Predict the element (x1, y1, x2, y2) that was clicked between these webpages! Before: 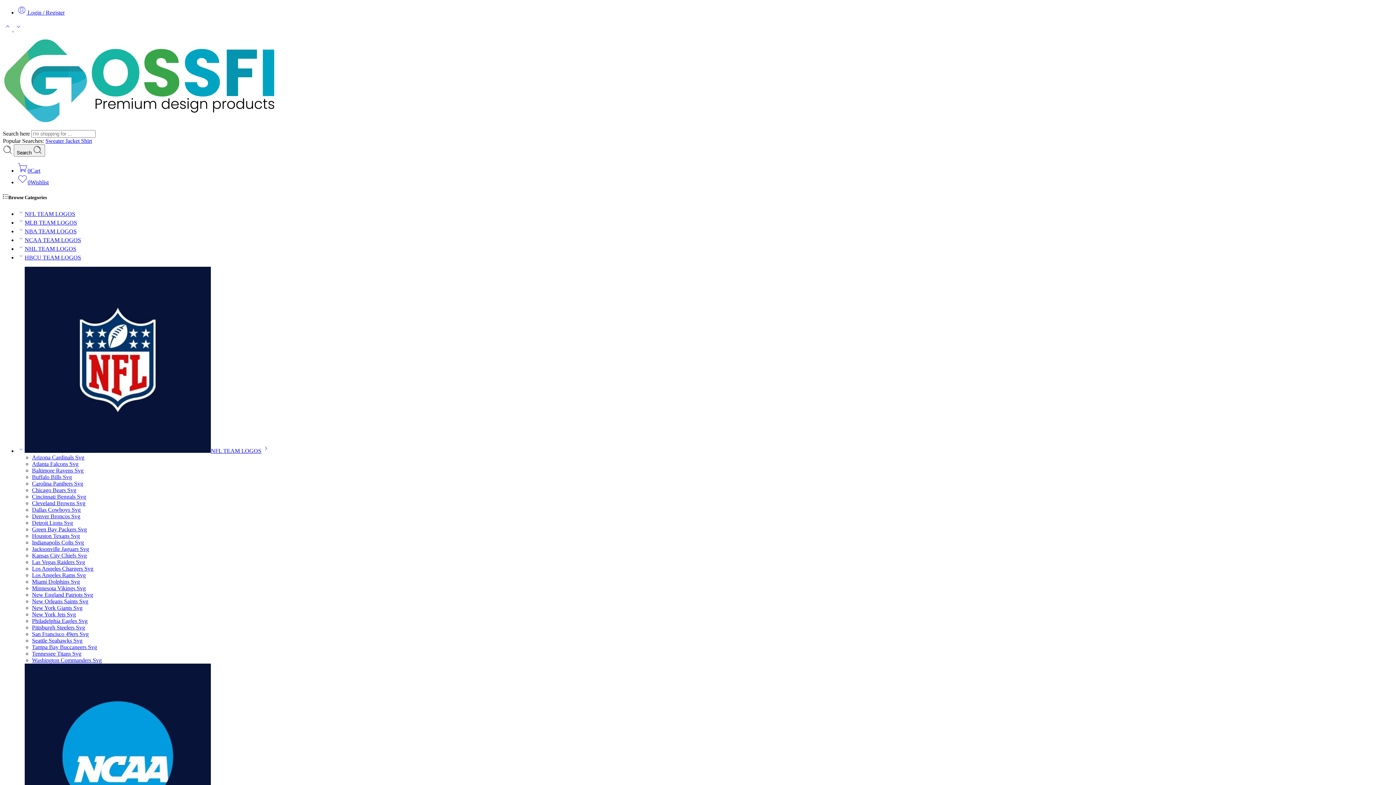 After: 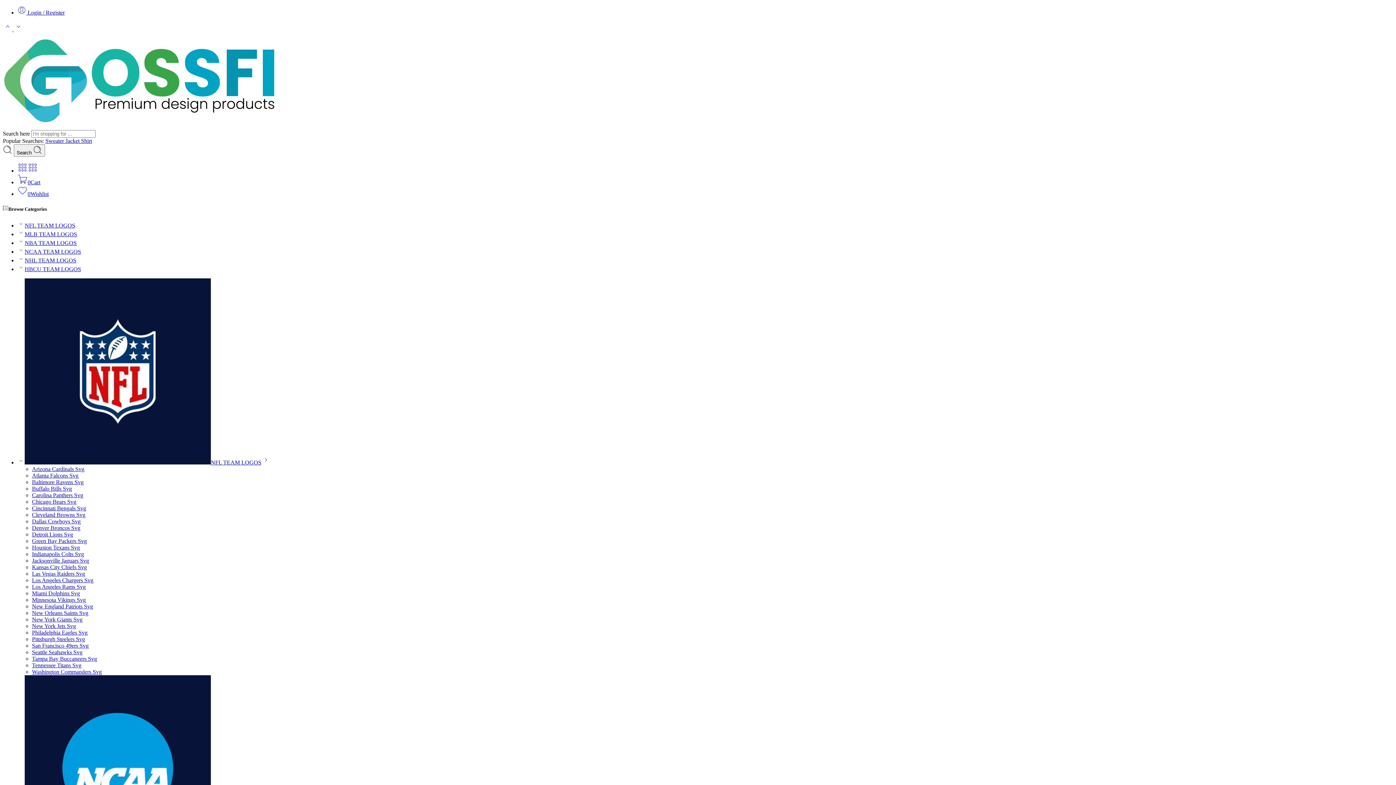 Action: bbox: (32, 650, 81, 657) label: Tennessee Titans Svg